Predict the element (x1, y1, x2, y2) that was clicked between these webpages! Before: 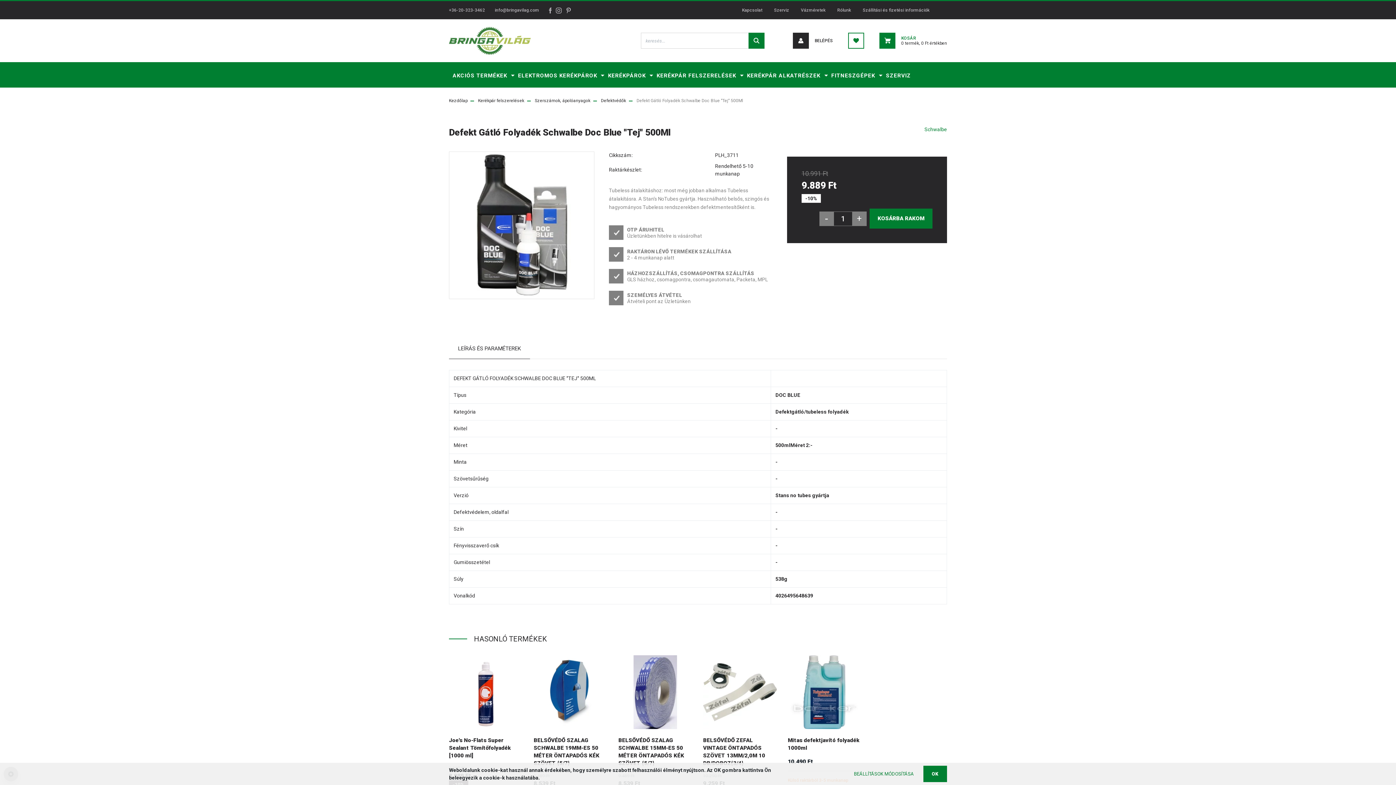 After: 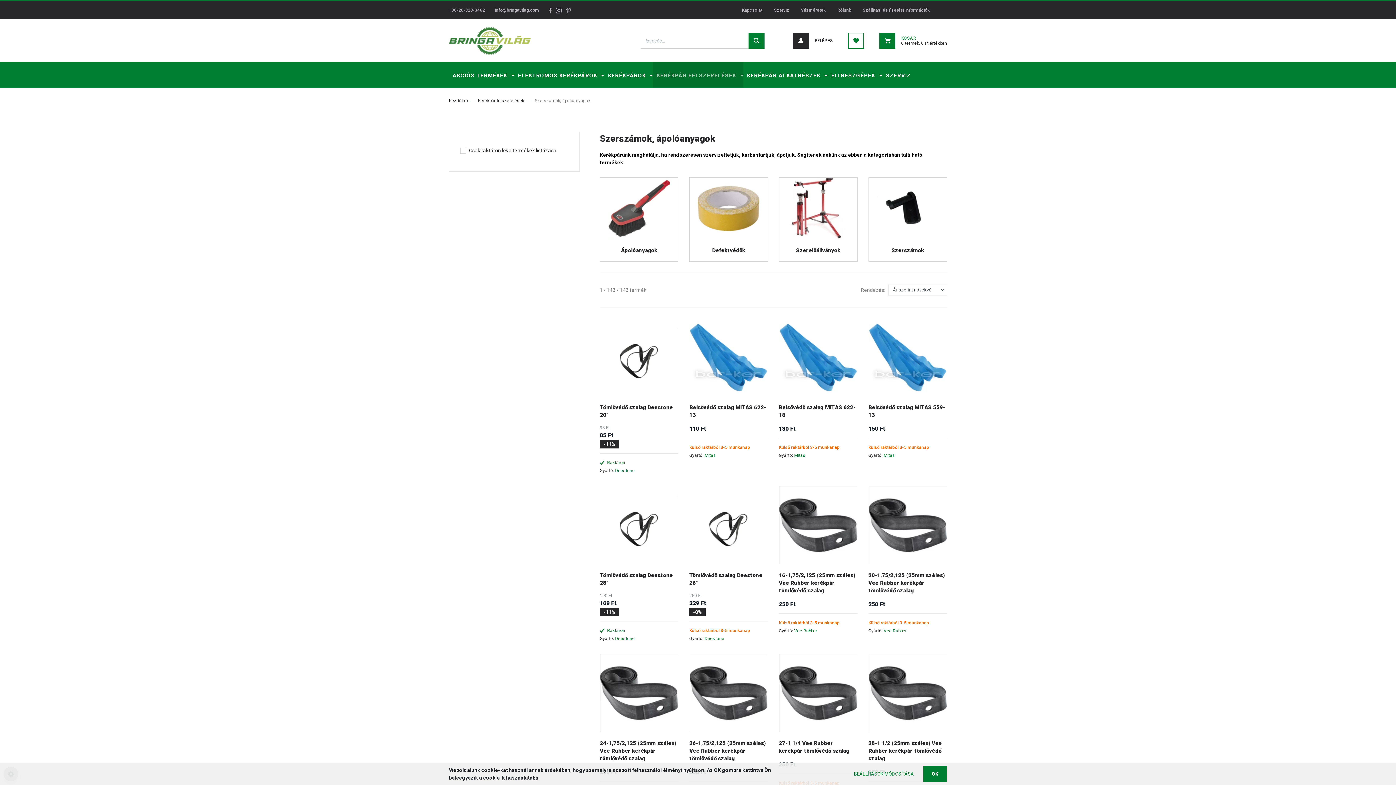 Action: label: Szerszámok, ápolóanyagok bbox: (534, 98, 590, 103)